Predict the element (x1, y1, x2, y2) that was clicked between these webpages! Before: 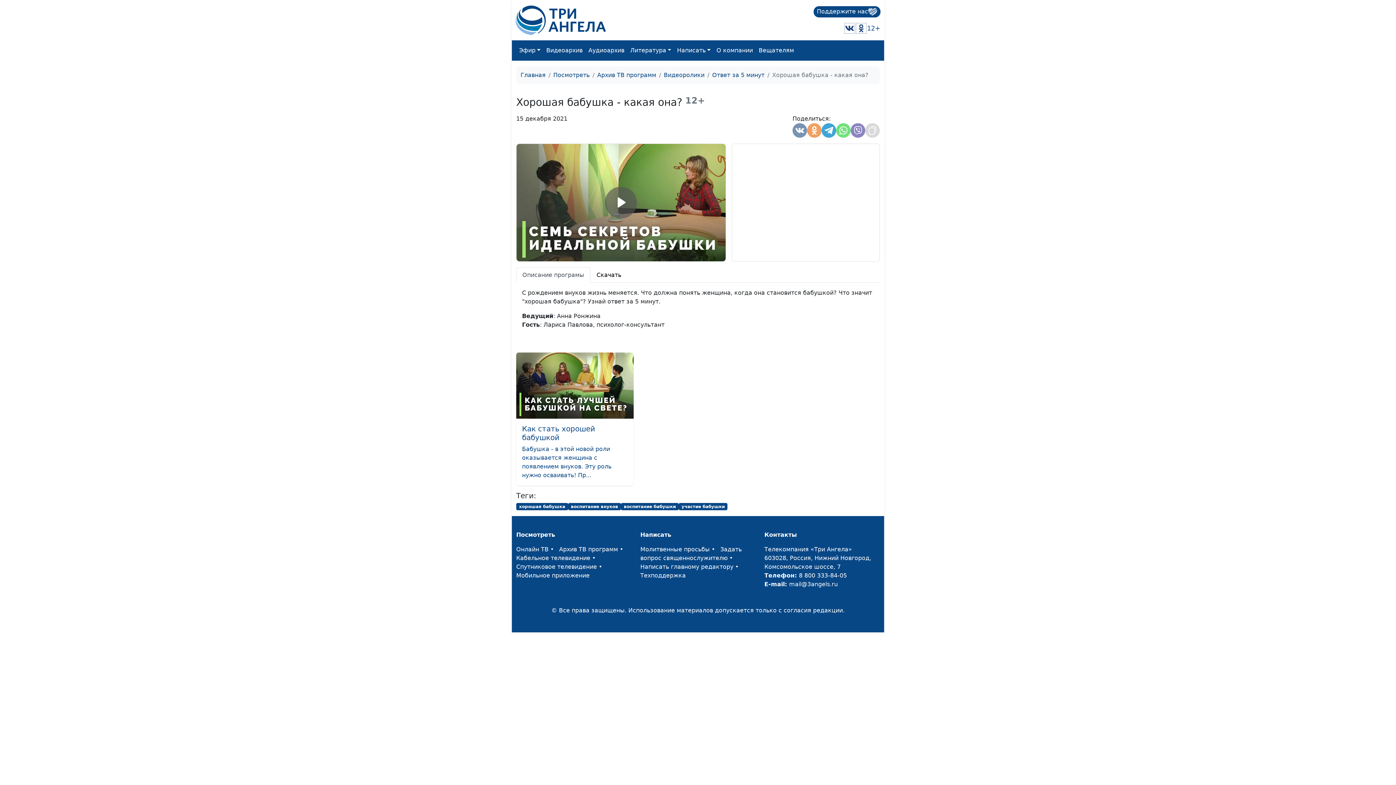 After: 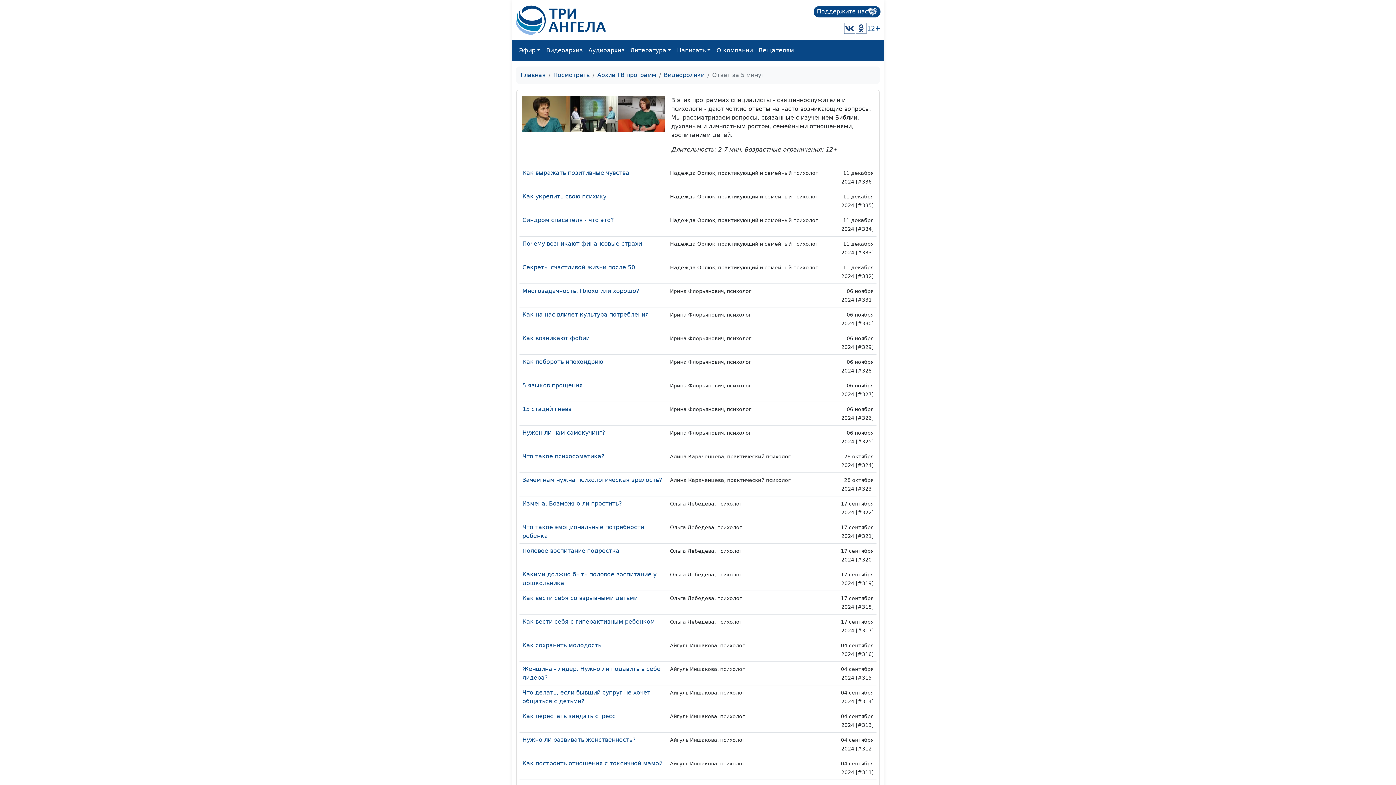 Action: label: Ответ за 5 минут bbox: (712, 71, 764, 78)